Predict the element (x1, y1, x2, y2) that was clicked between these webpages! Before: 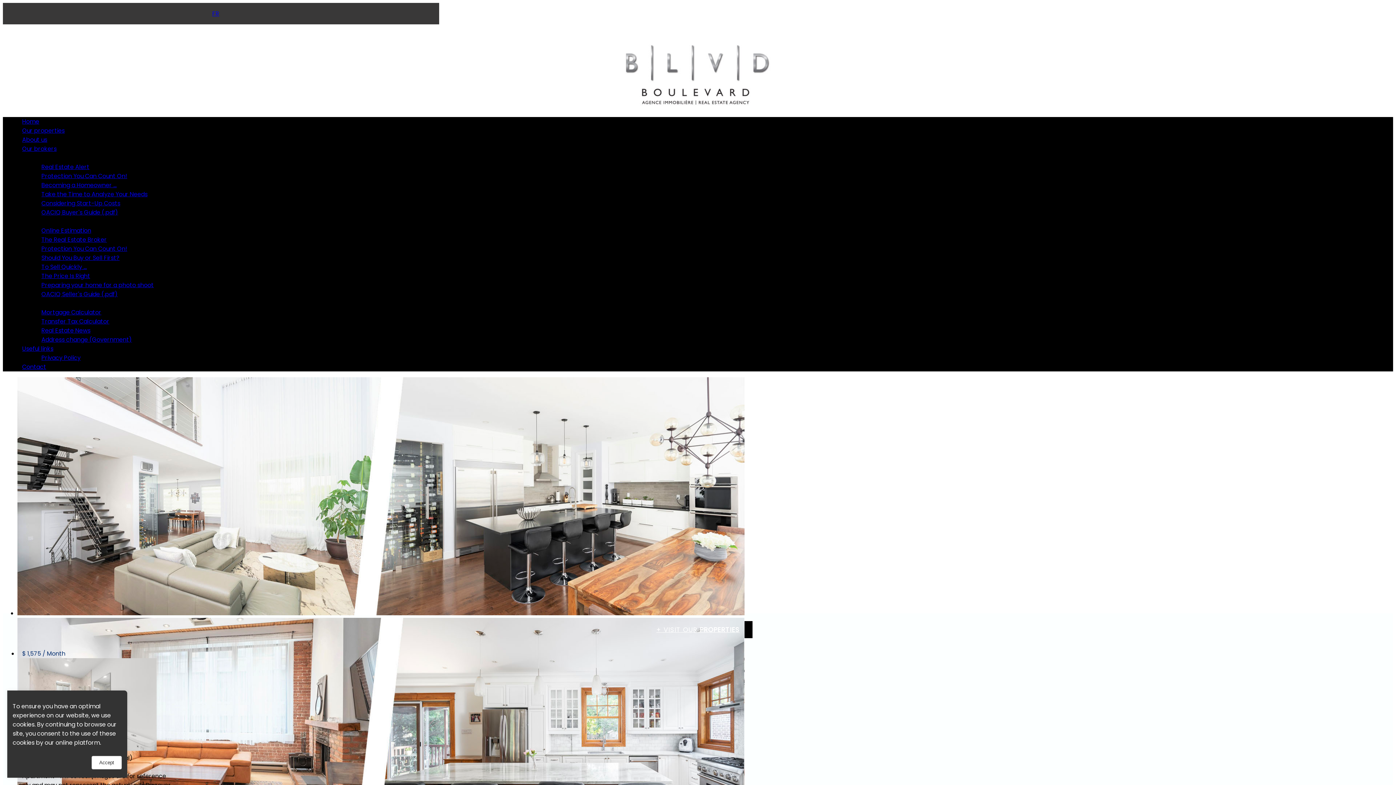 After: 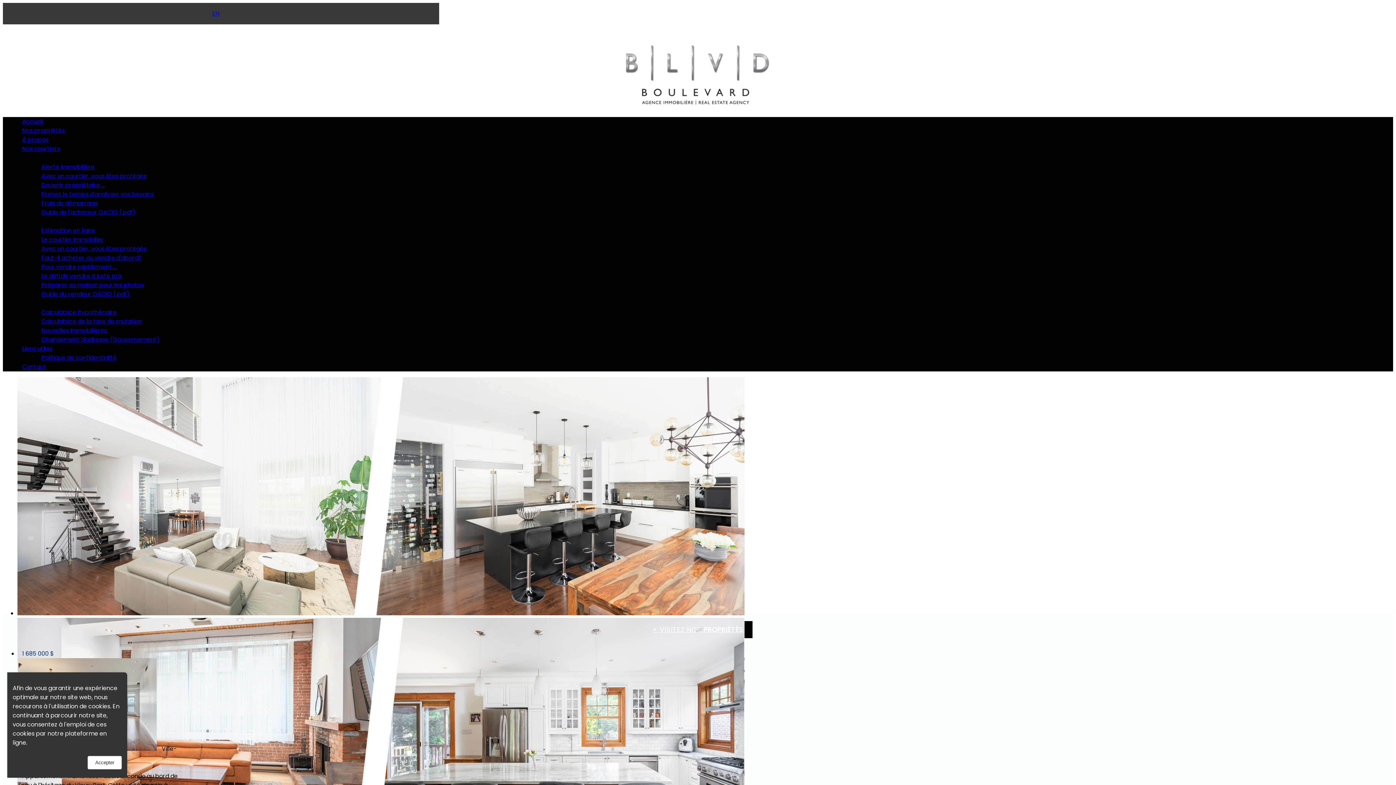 Action: label: FR bbox: (212, 9, 219, 17)